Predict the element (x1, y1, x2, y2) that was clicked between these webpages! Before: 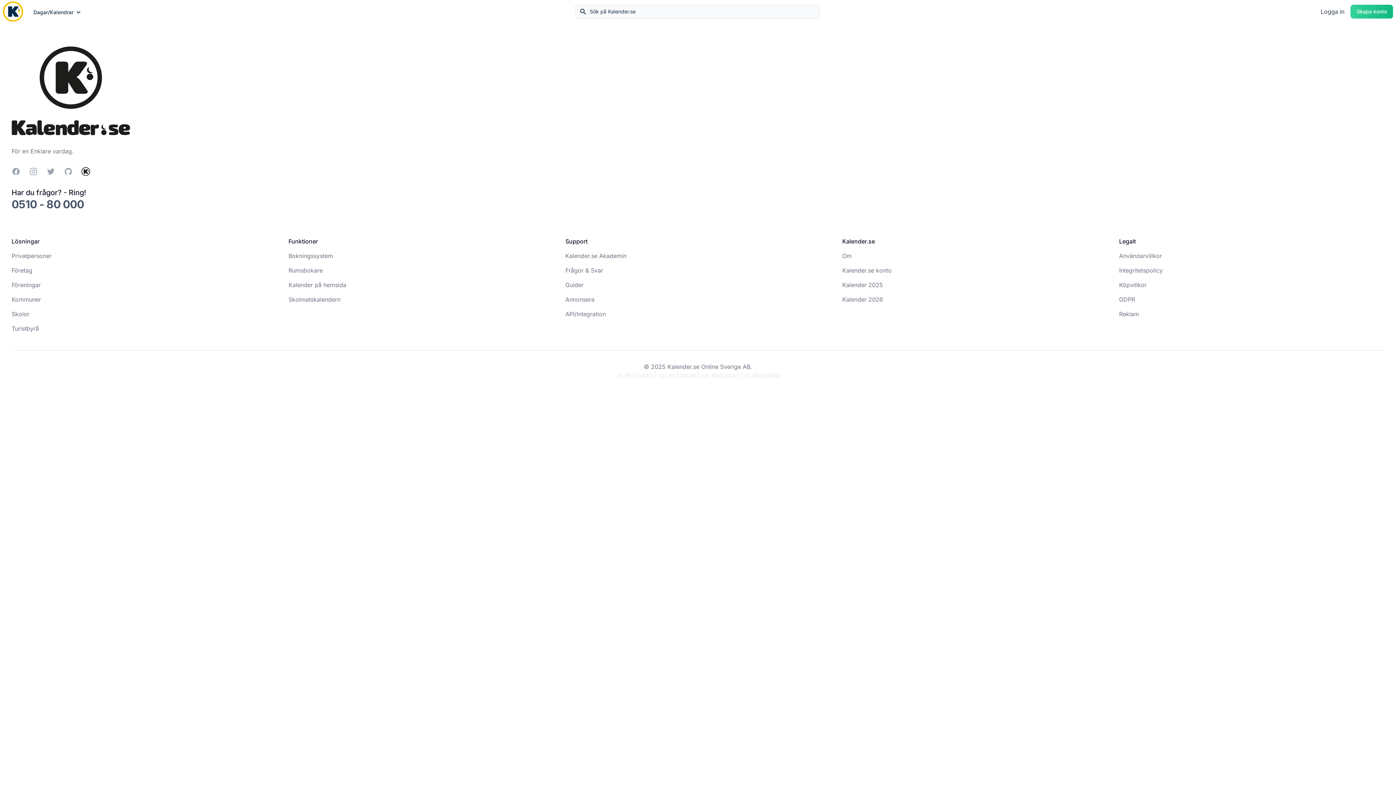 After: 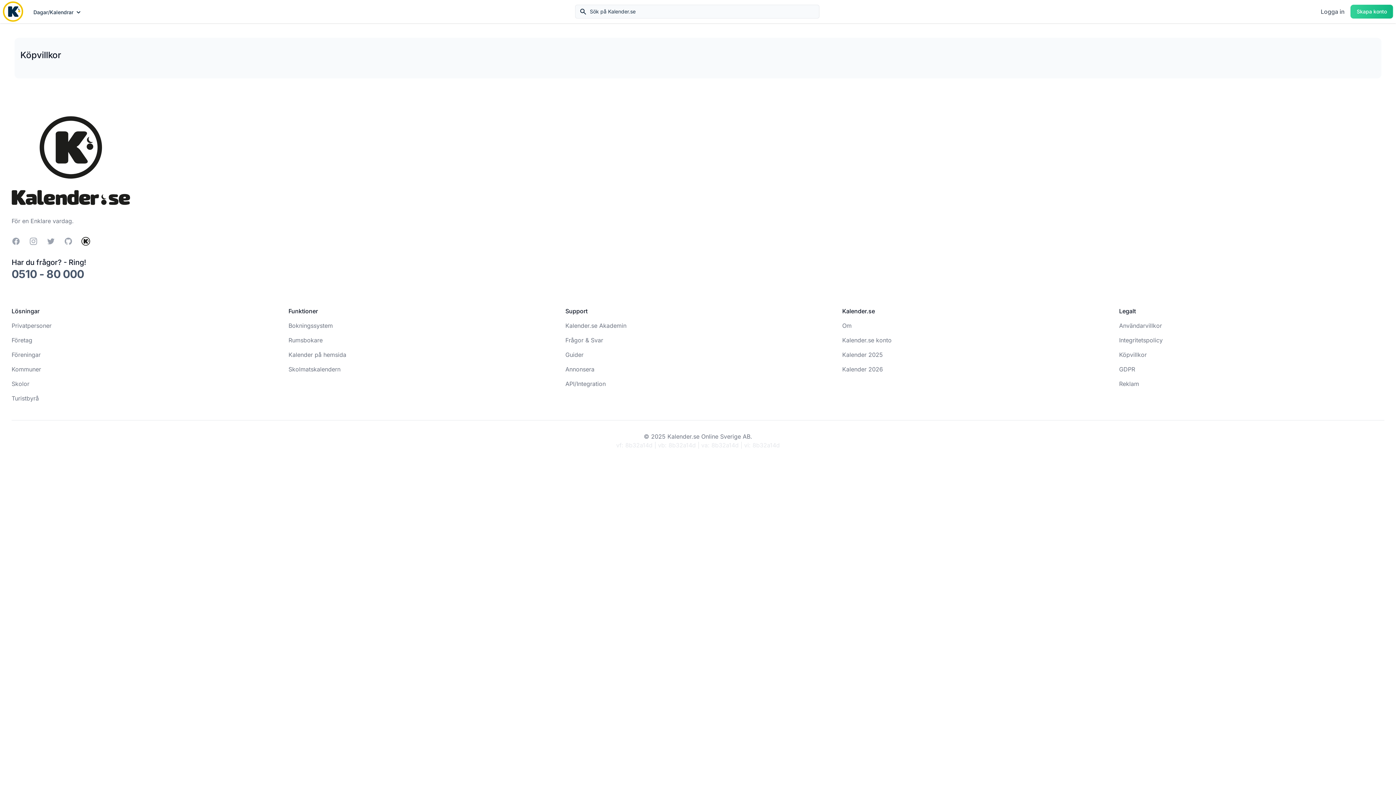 Action: label: Köpvillkor bbox: (1119, 281, 1147, 288)